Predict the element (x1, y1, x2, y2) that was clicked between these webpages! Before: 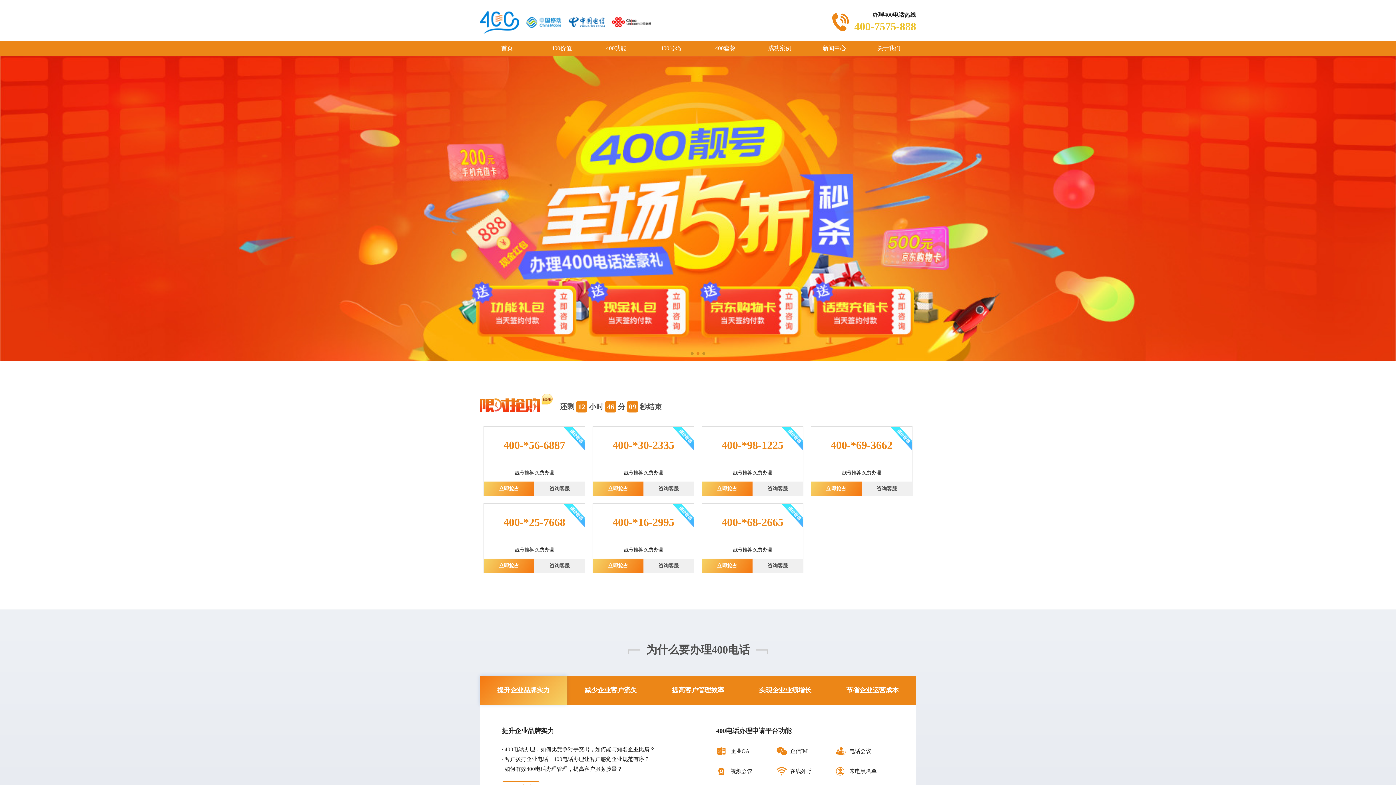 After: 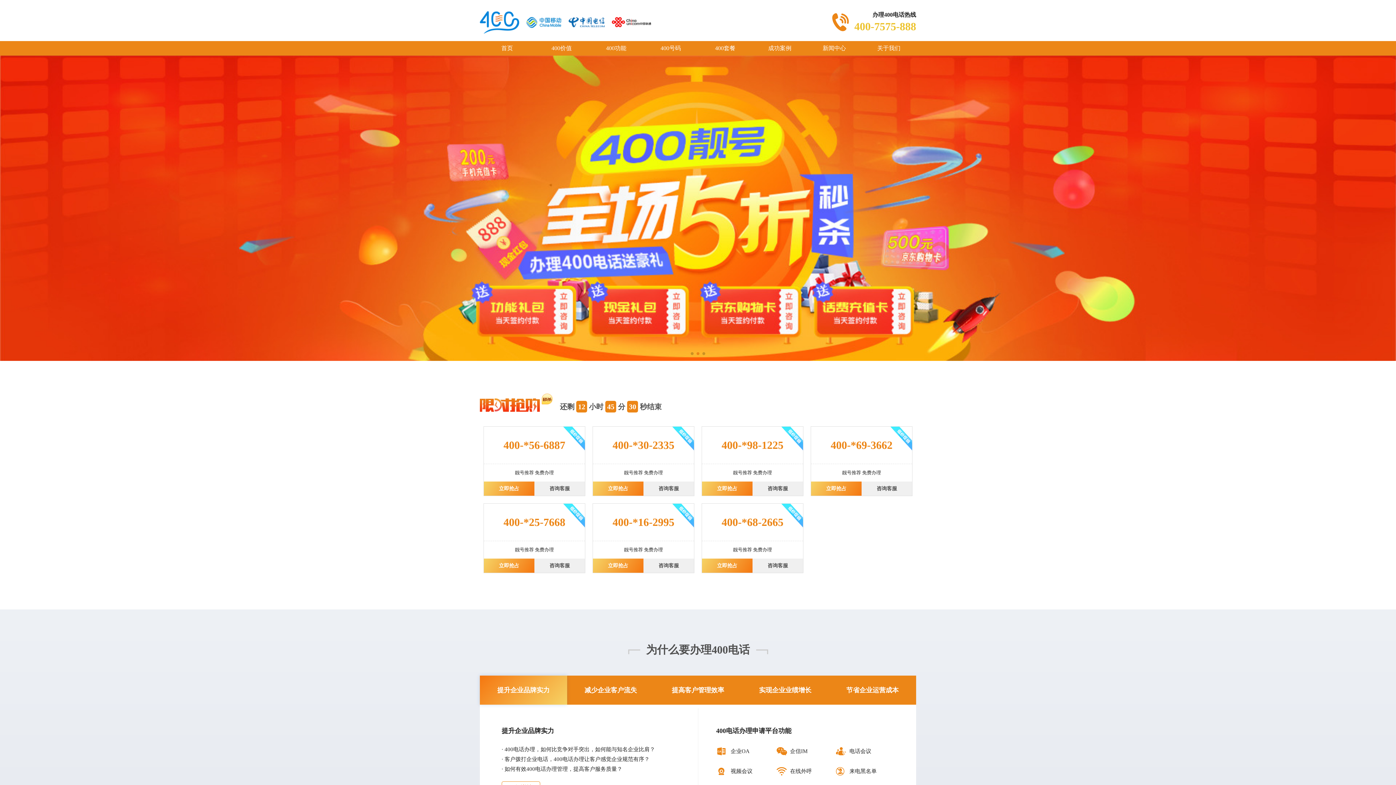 Action: label: 咨询客服 bbox: (752, 558, 803, 573)